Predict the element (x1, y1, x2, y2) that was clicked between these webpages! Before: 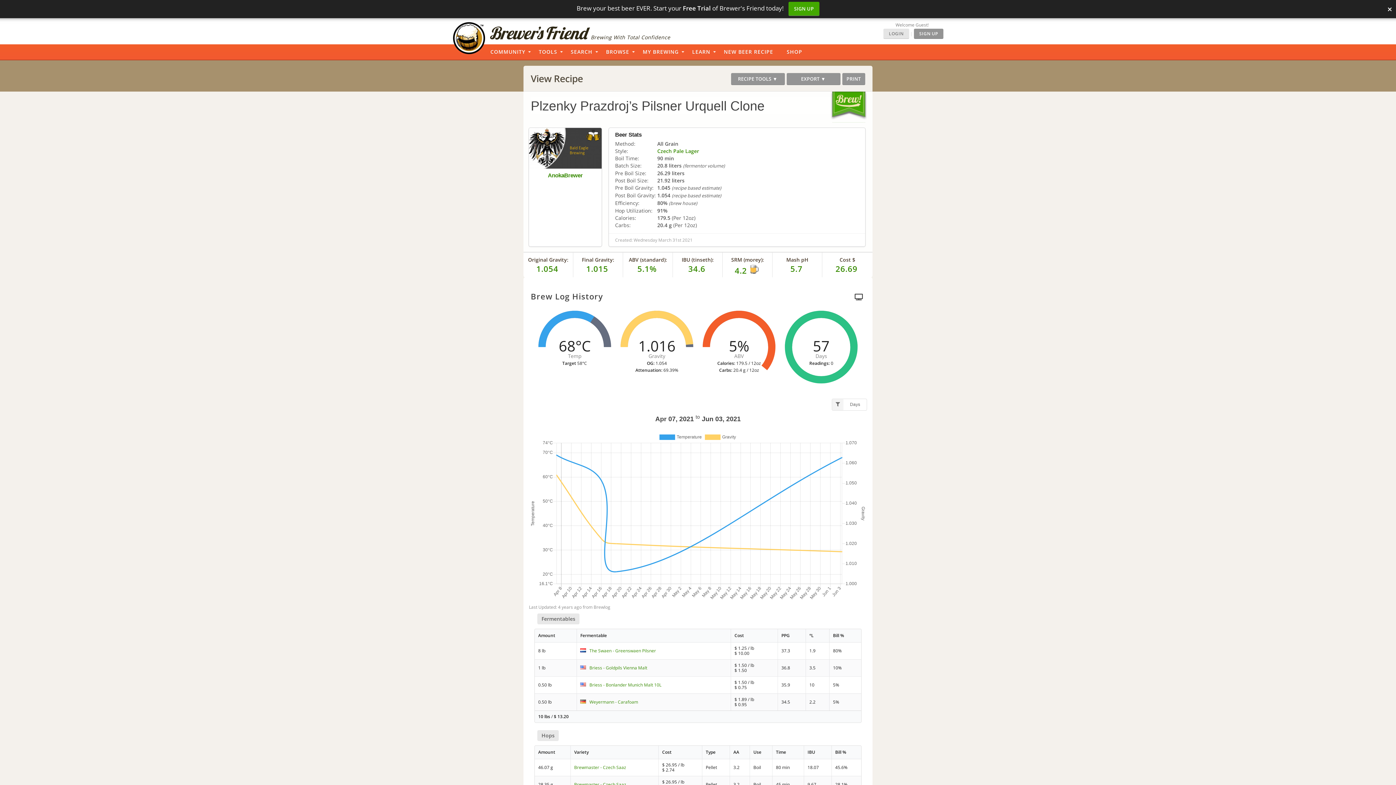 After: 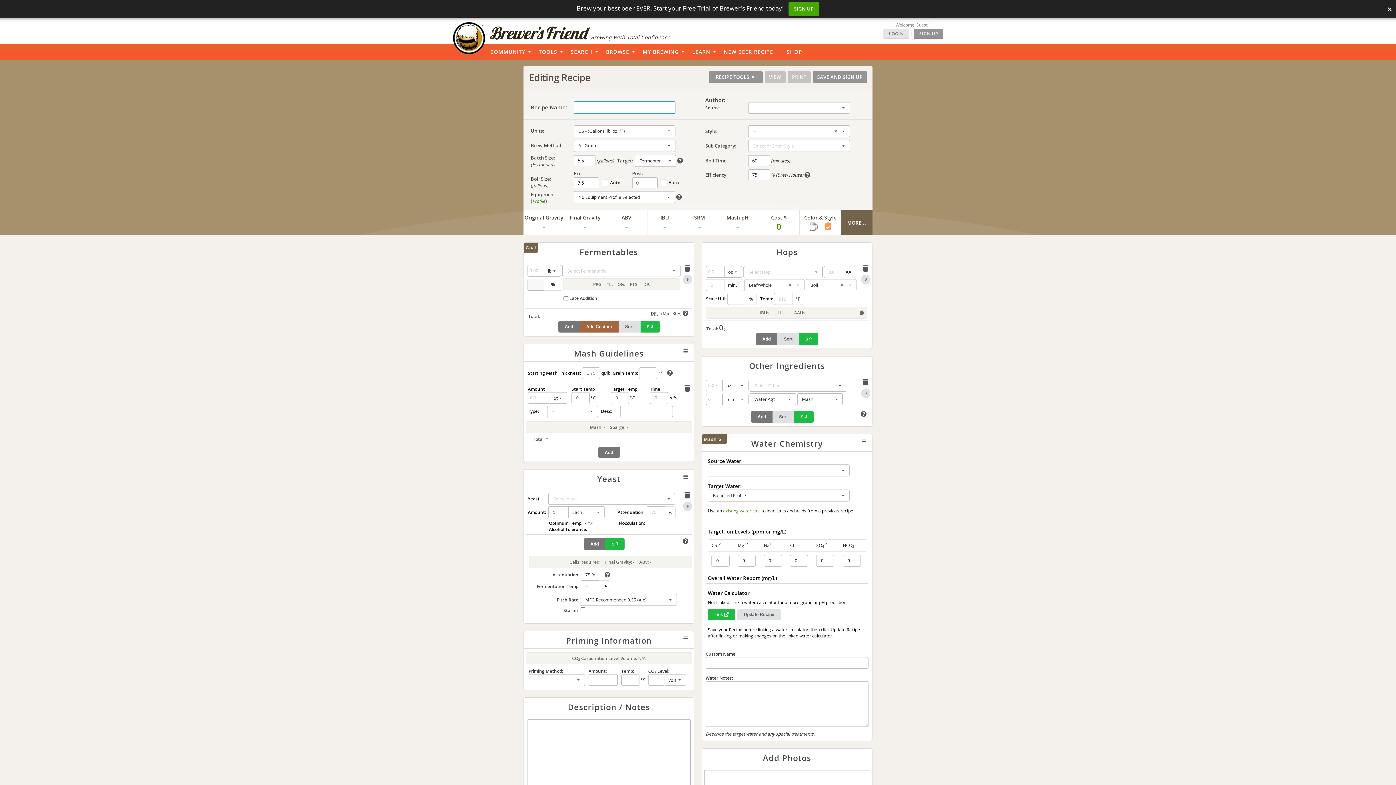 Action: label: NEW BEER RECIPE bbox: (720, 44, 782, 60)